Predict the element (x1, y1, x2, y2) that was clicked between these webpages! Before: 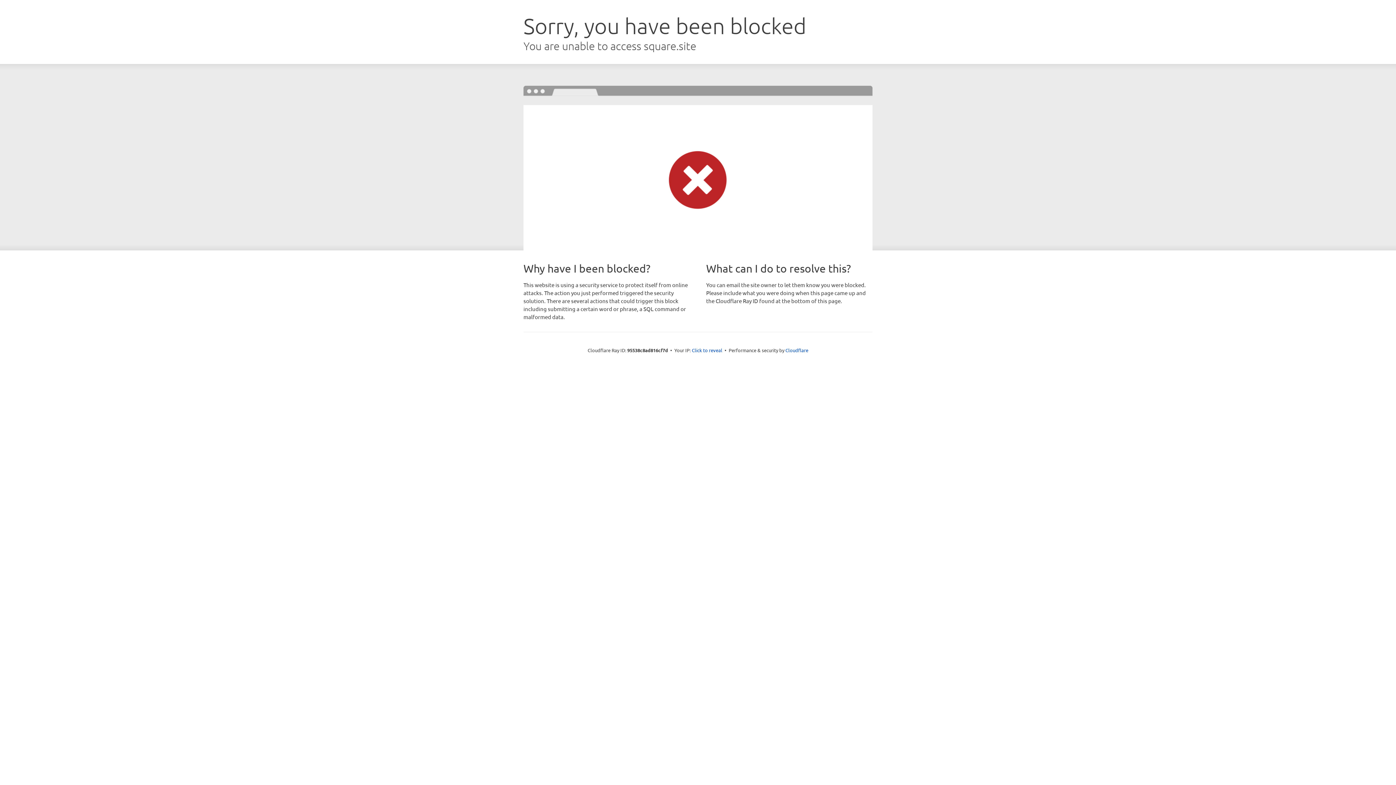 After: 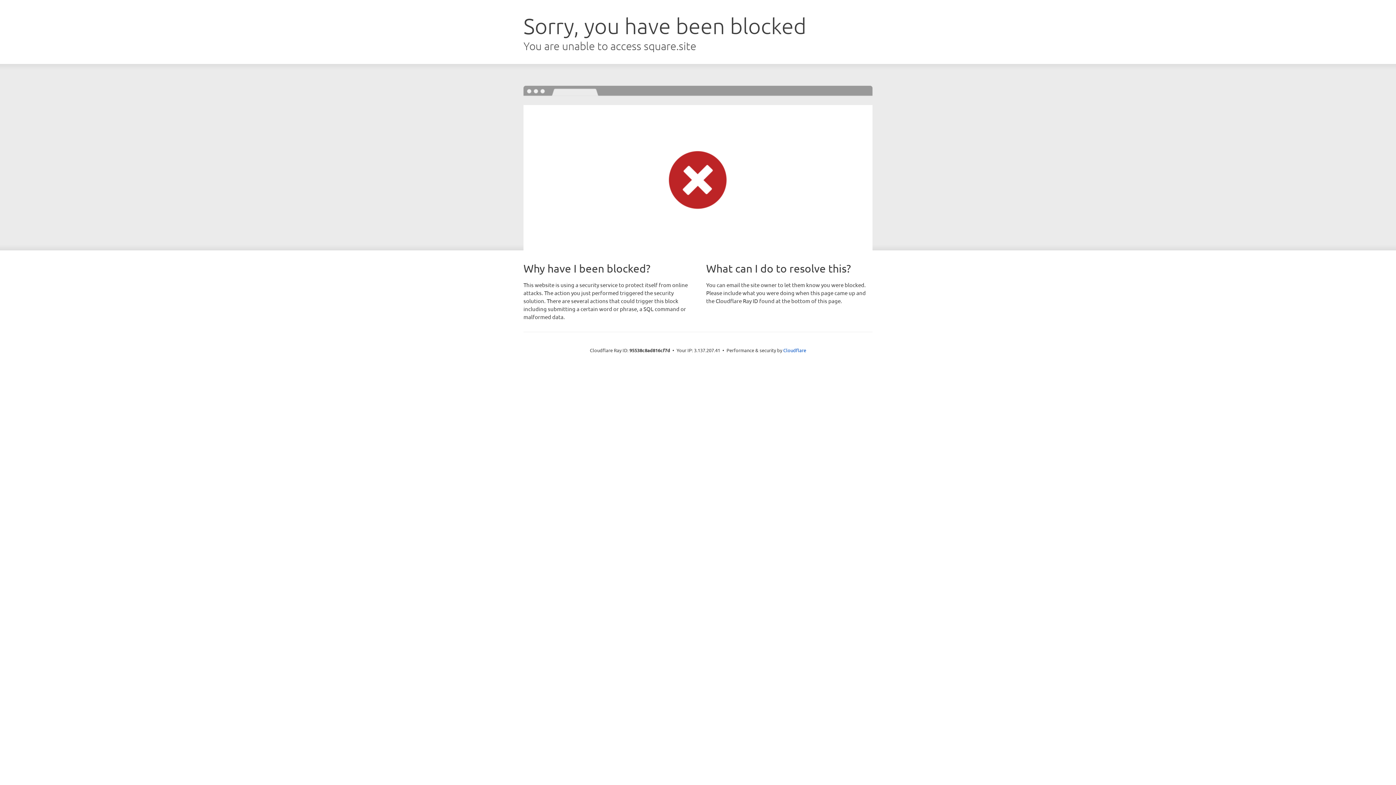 Action: label: Click to reveal bbox: (692, 346, 722, 353)